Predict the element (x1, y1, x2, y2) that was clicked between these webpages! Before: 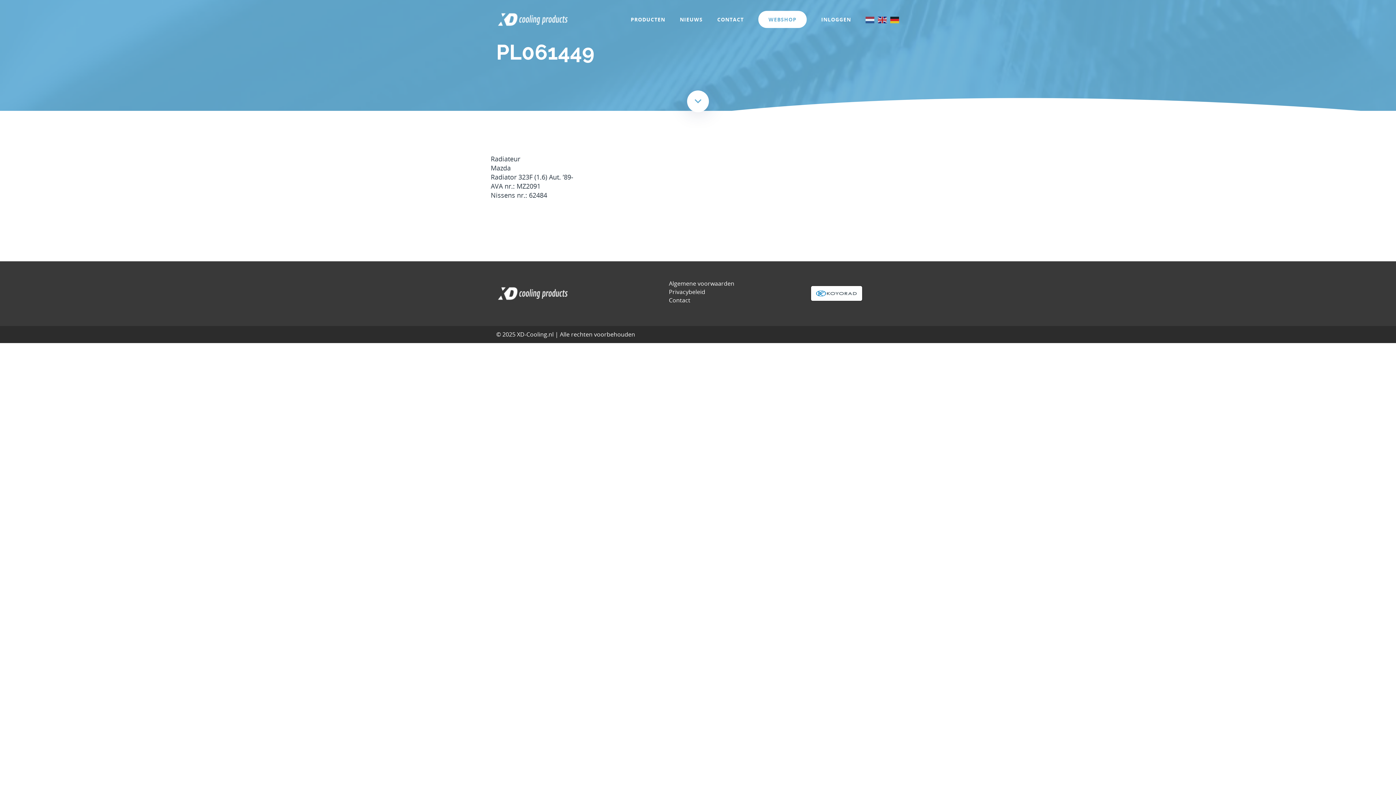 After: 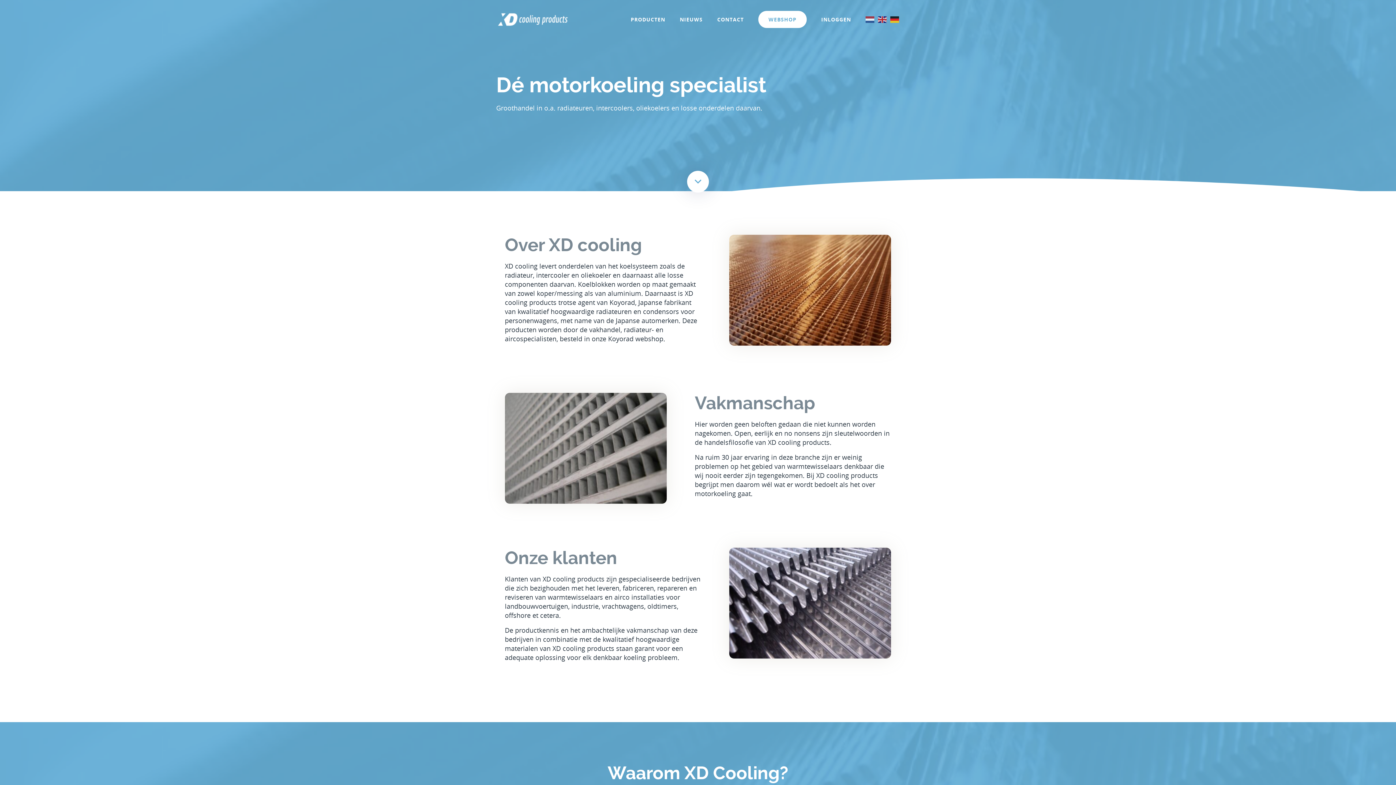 Action: bbox: (496, 10, 569, 28)